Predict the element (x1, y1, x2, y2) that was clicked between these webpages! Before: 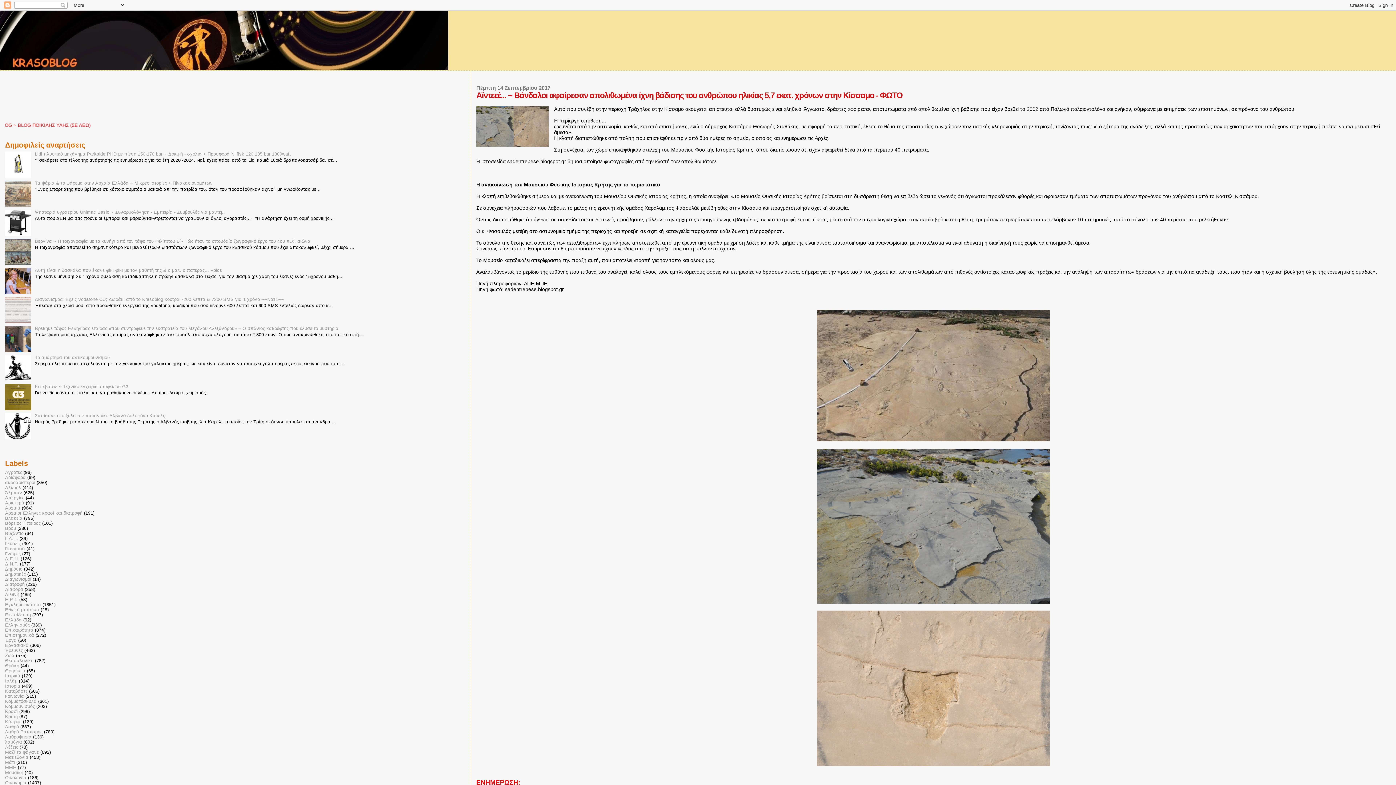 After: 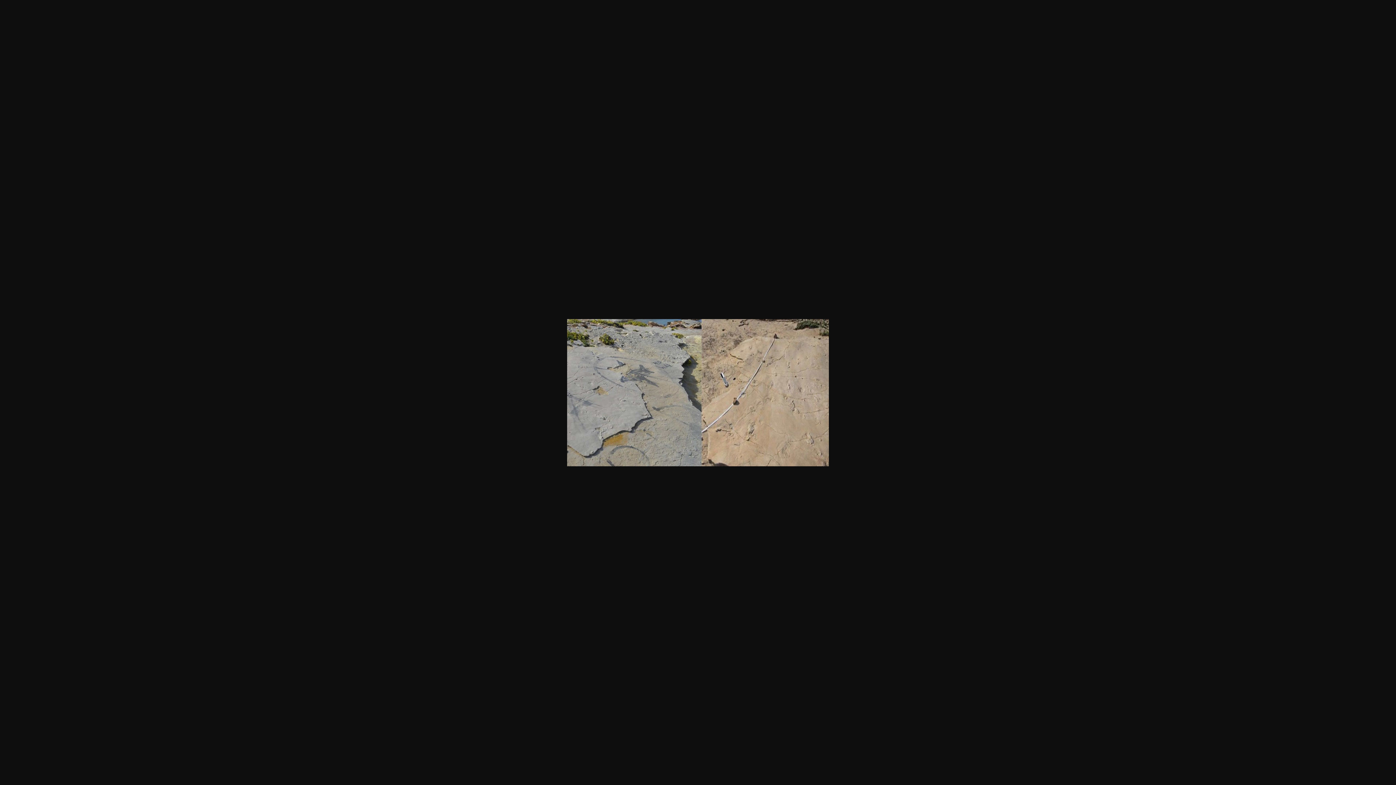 Action: bbox: (476, 106, 549, 148)